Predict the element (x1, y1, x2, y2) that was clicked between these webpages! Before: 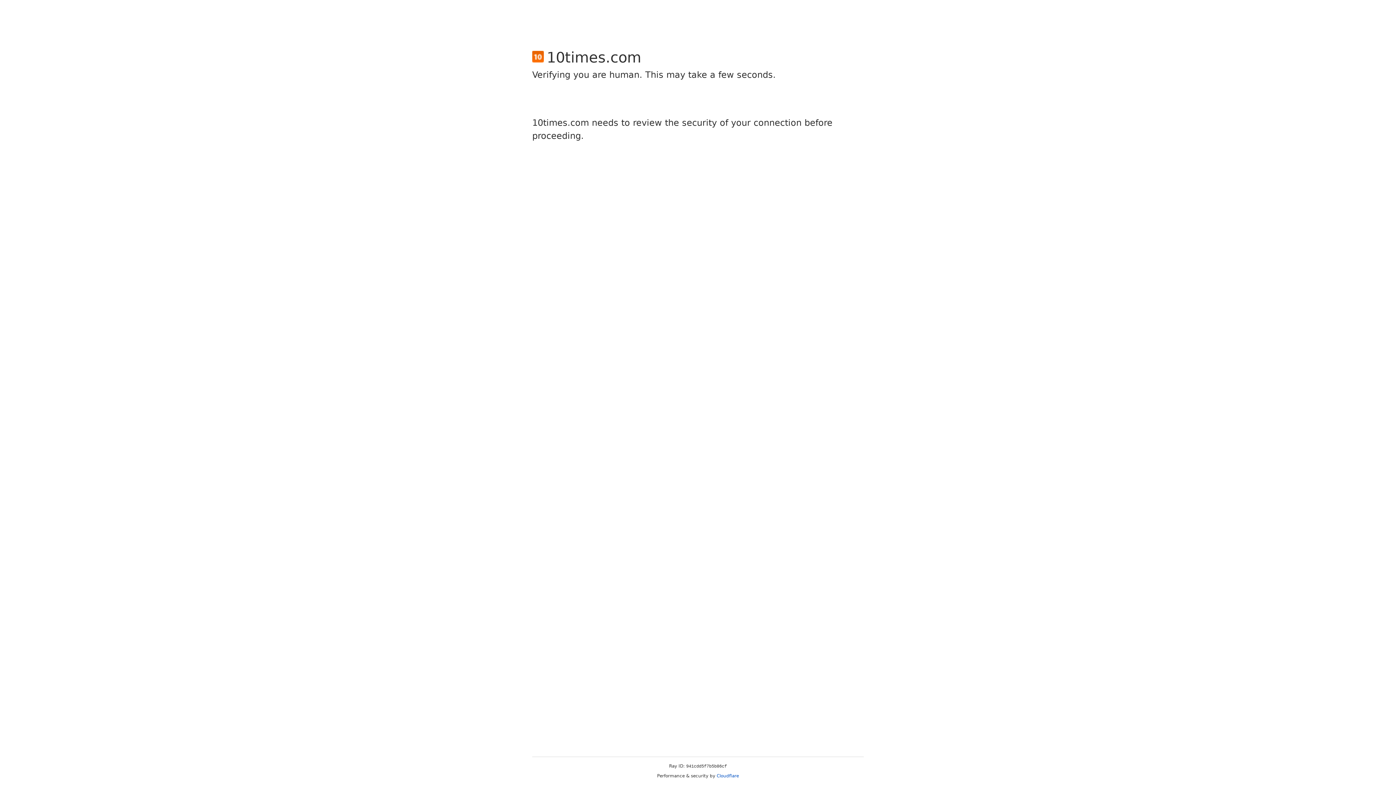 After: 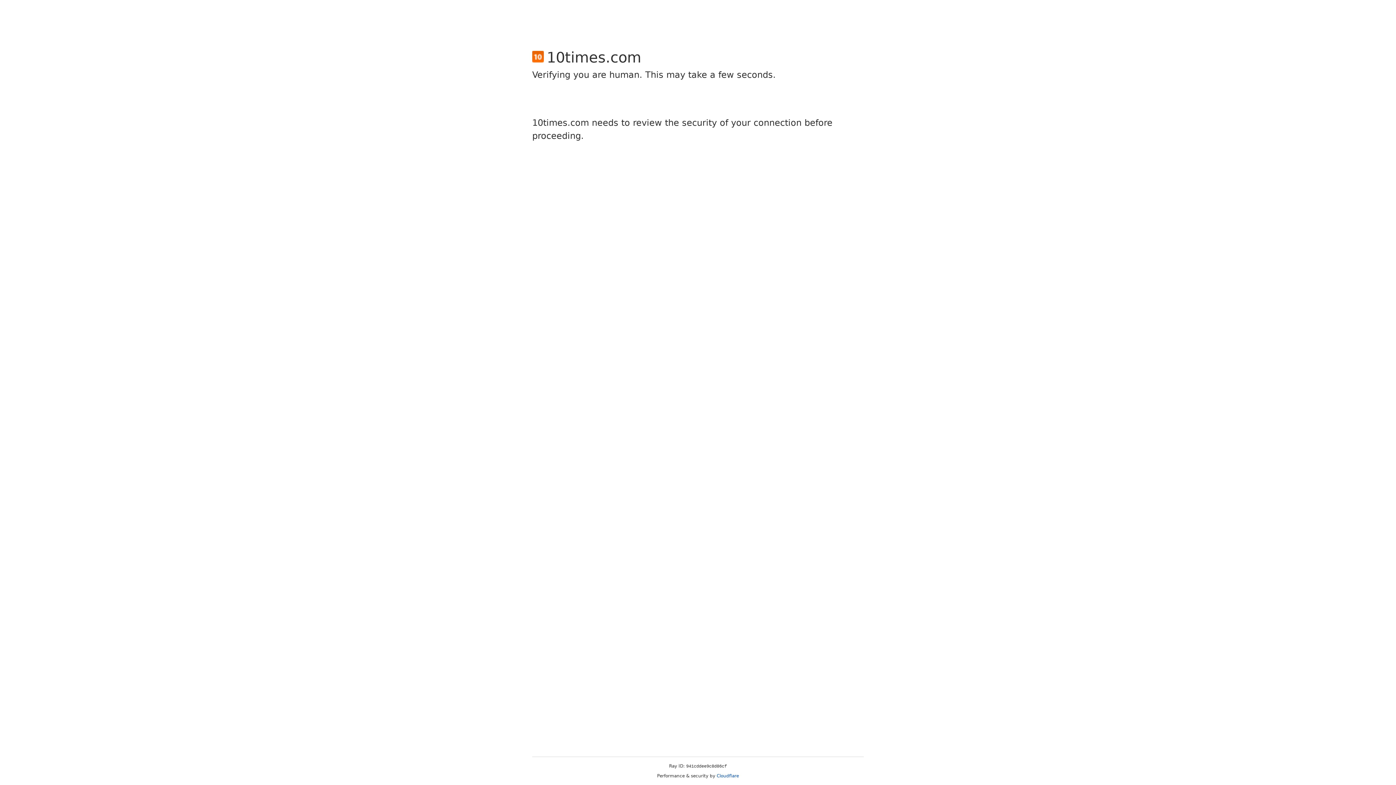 Action: bbox: (716, 773, 739, 778) label: Cloudflare